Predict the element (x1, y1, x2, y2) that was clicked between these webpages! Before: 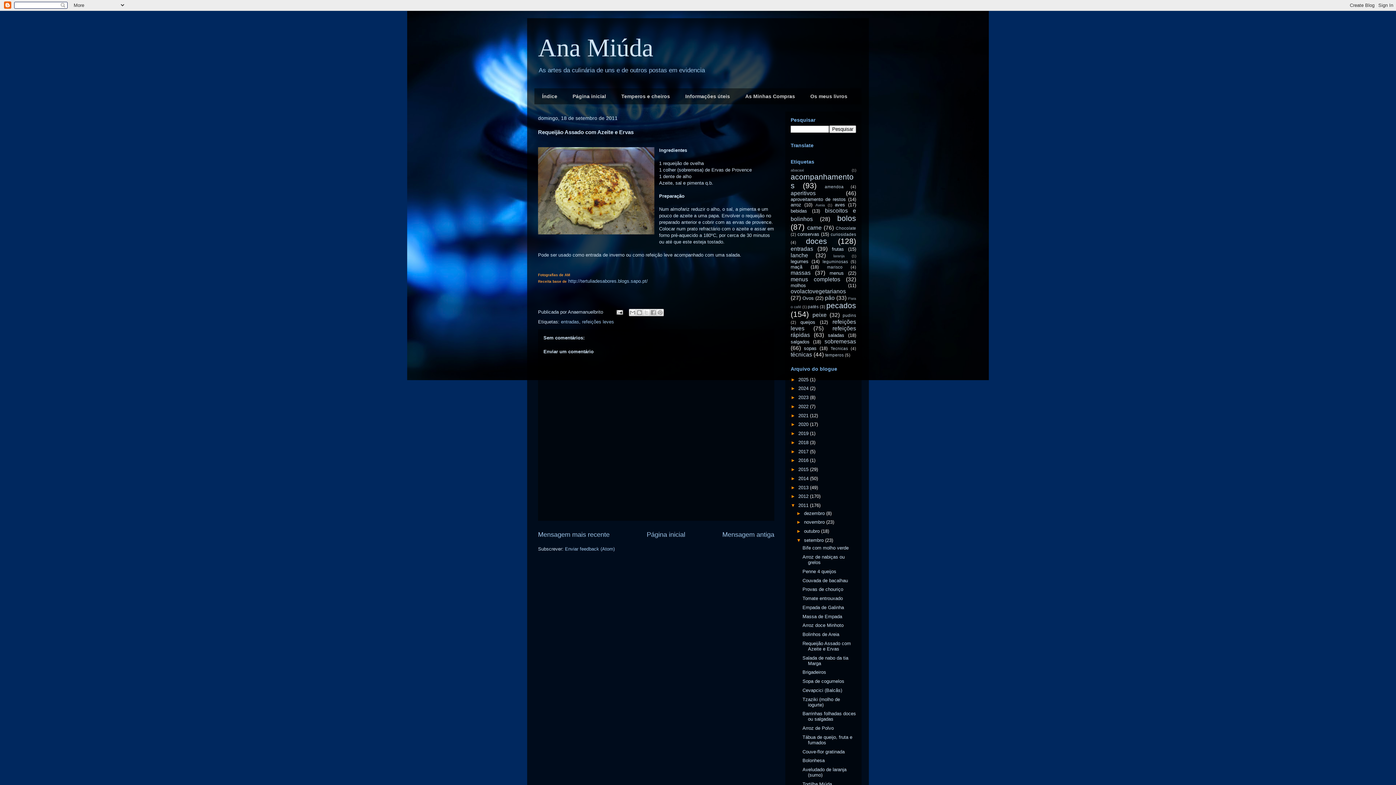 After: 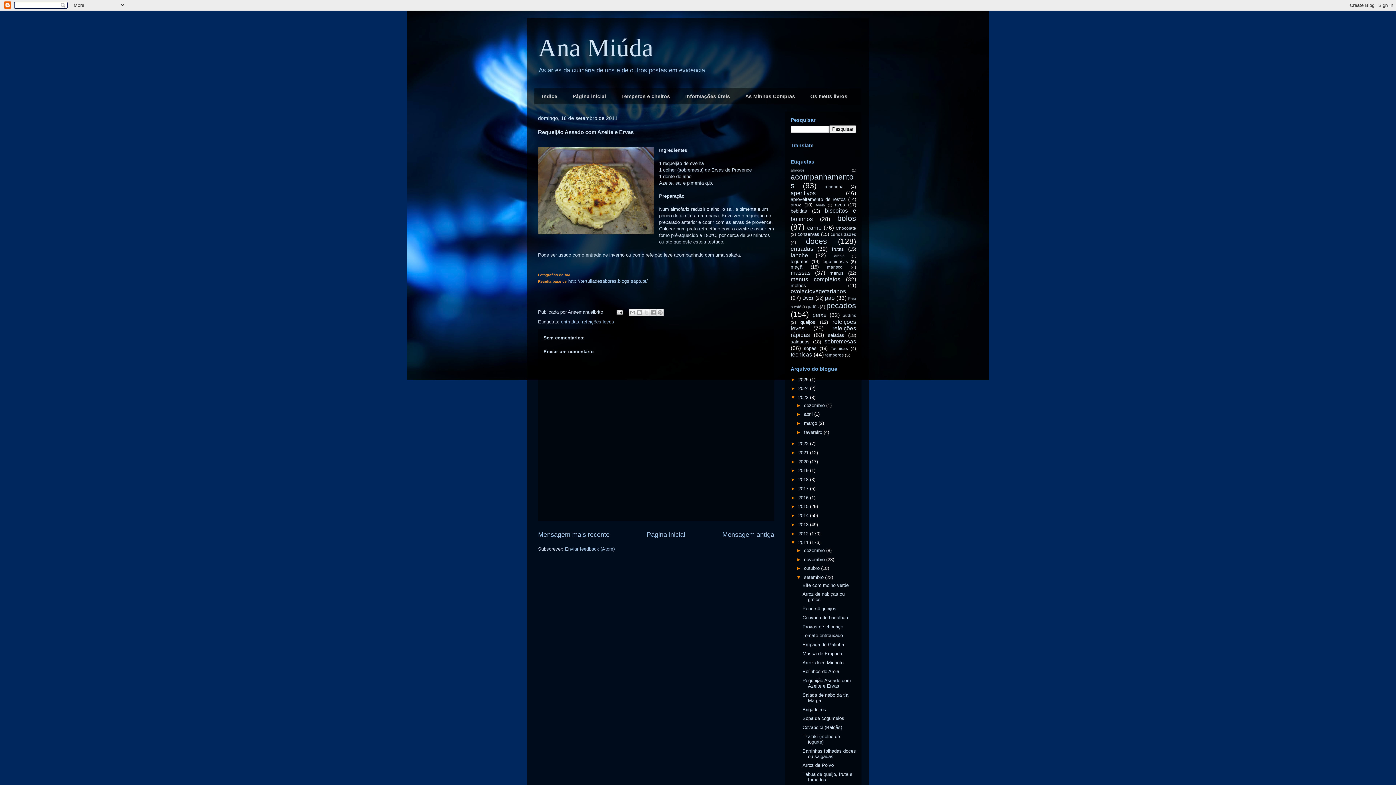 Action: label: ►   bbox: (790, 394, 798, 400)